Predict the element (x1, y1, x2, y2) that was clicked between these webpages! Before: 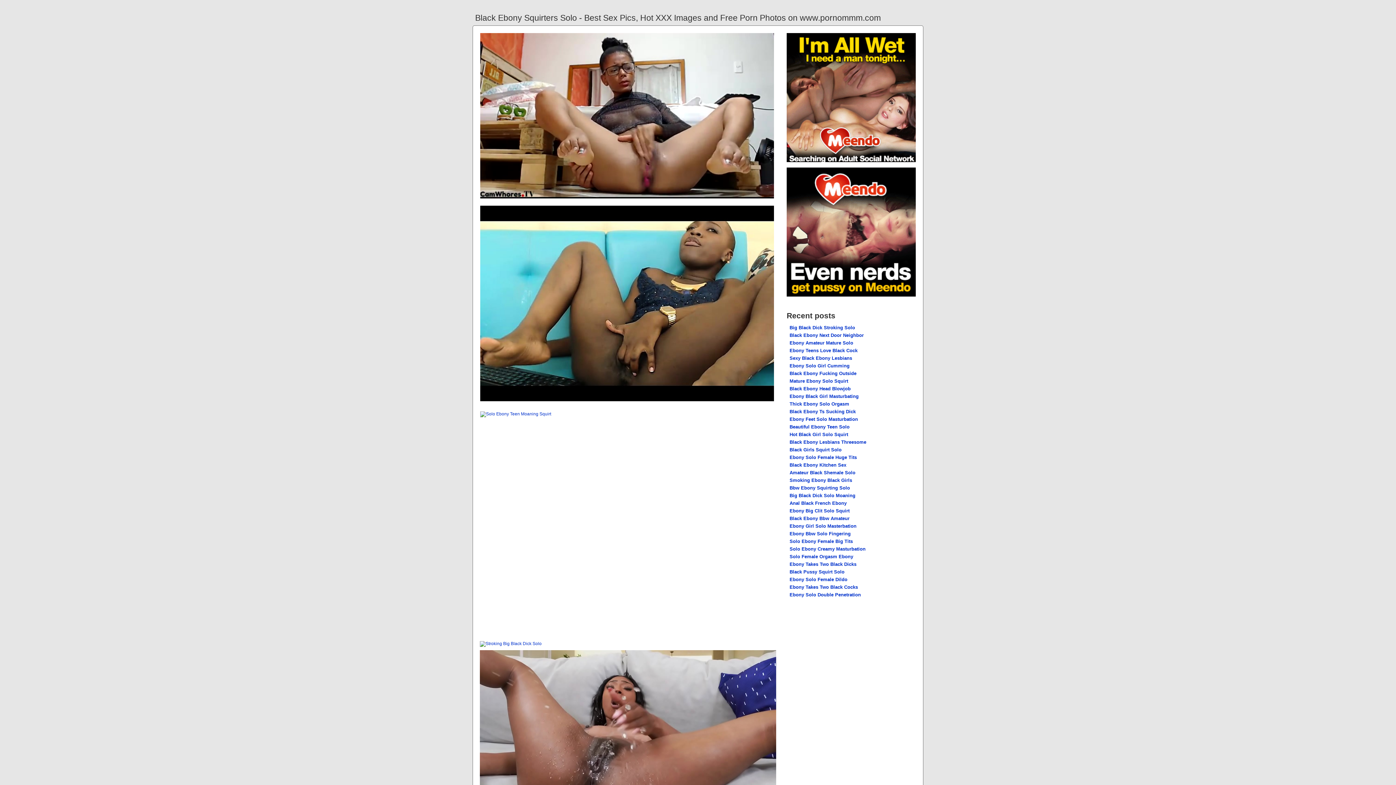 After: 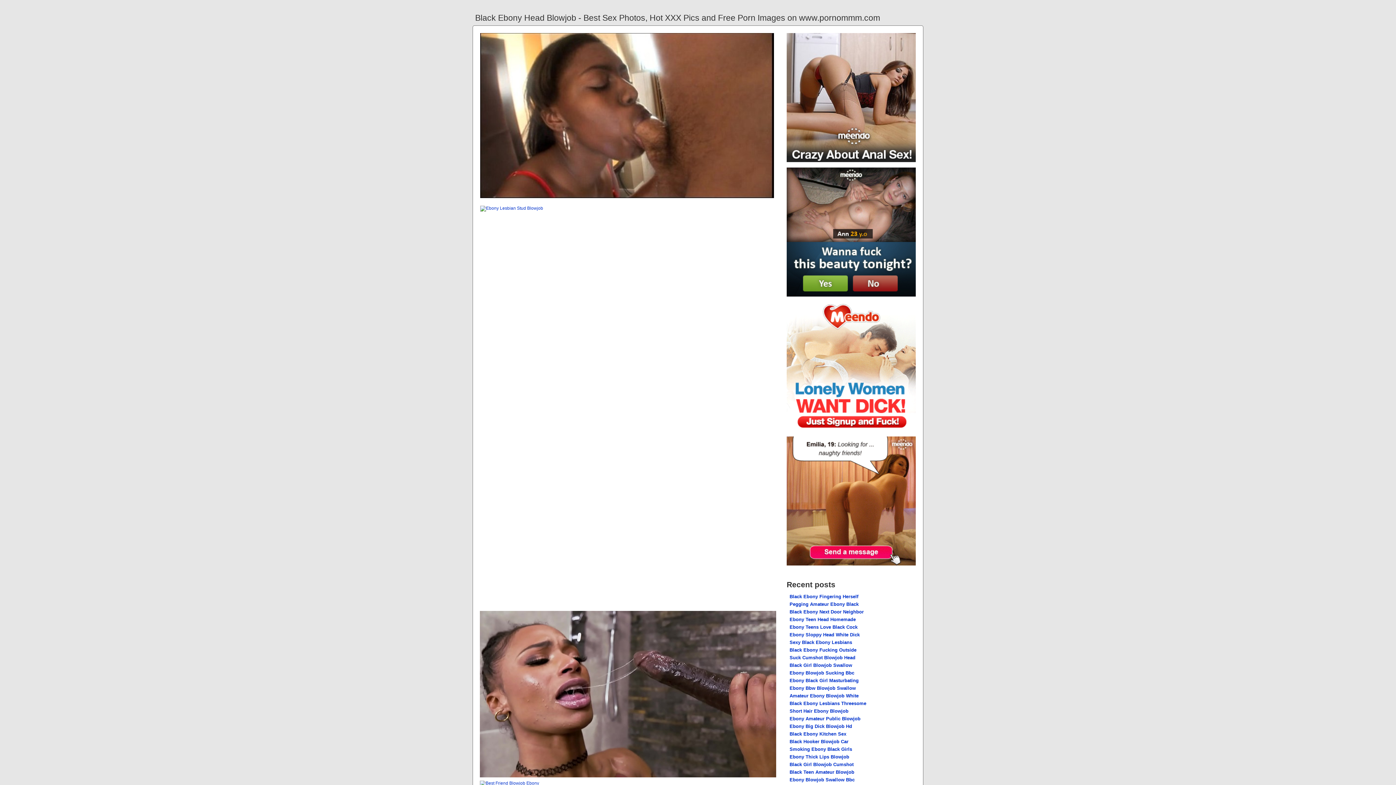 Action: label: Black Ebony Head Blowjob bbox: (789, 386, 850, 391)